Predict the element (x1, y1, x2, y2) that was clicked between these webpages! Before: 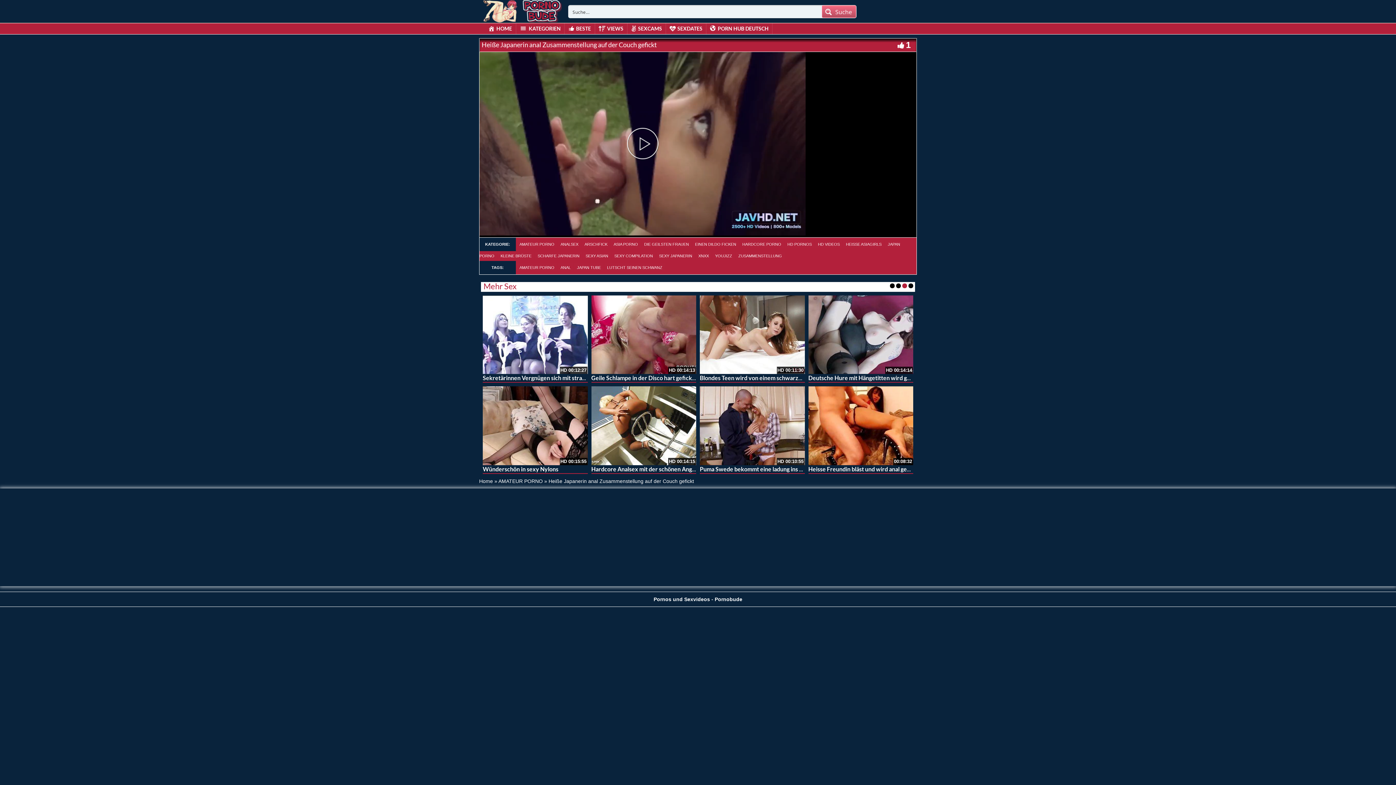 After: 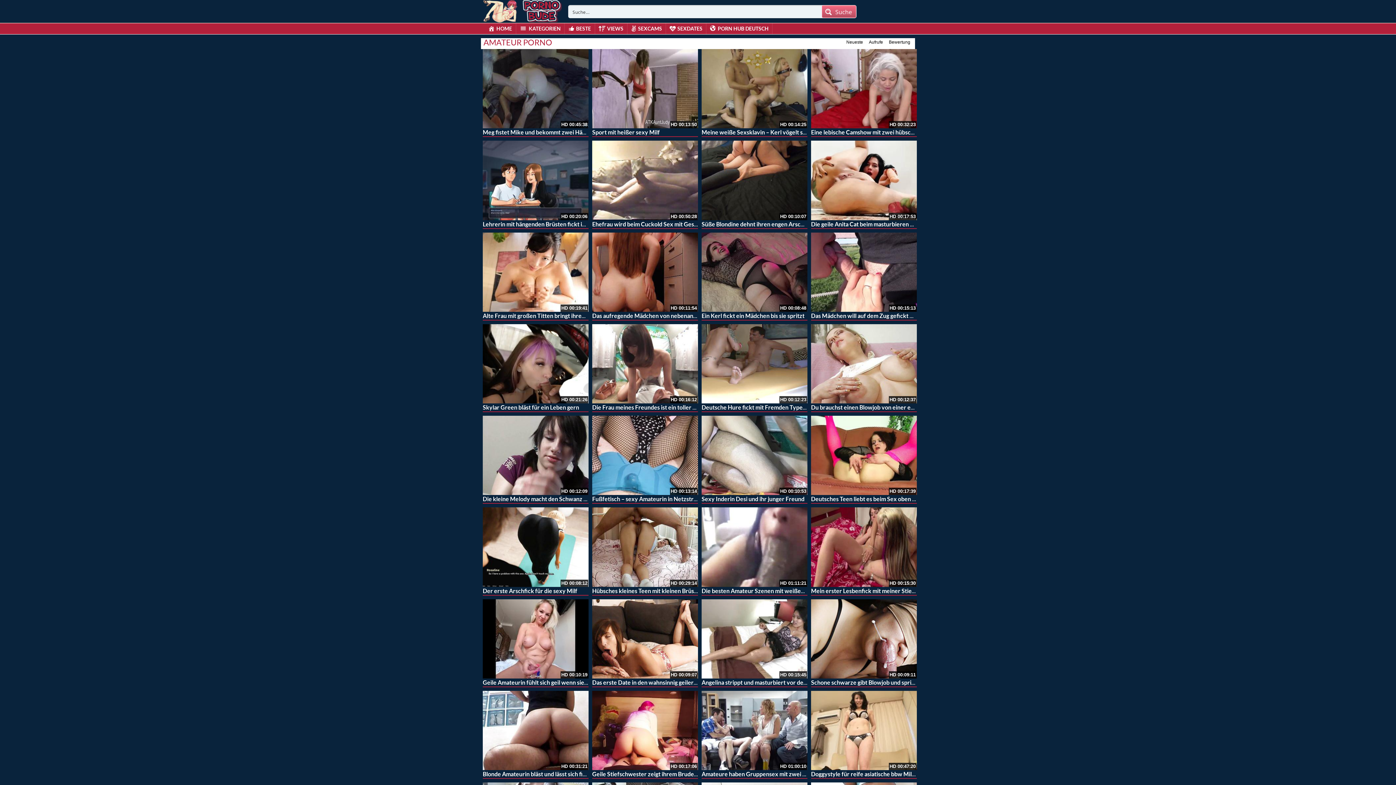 Action: label: AMATEUR PORNO bbox: (498, 478, 542, 484)